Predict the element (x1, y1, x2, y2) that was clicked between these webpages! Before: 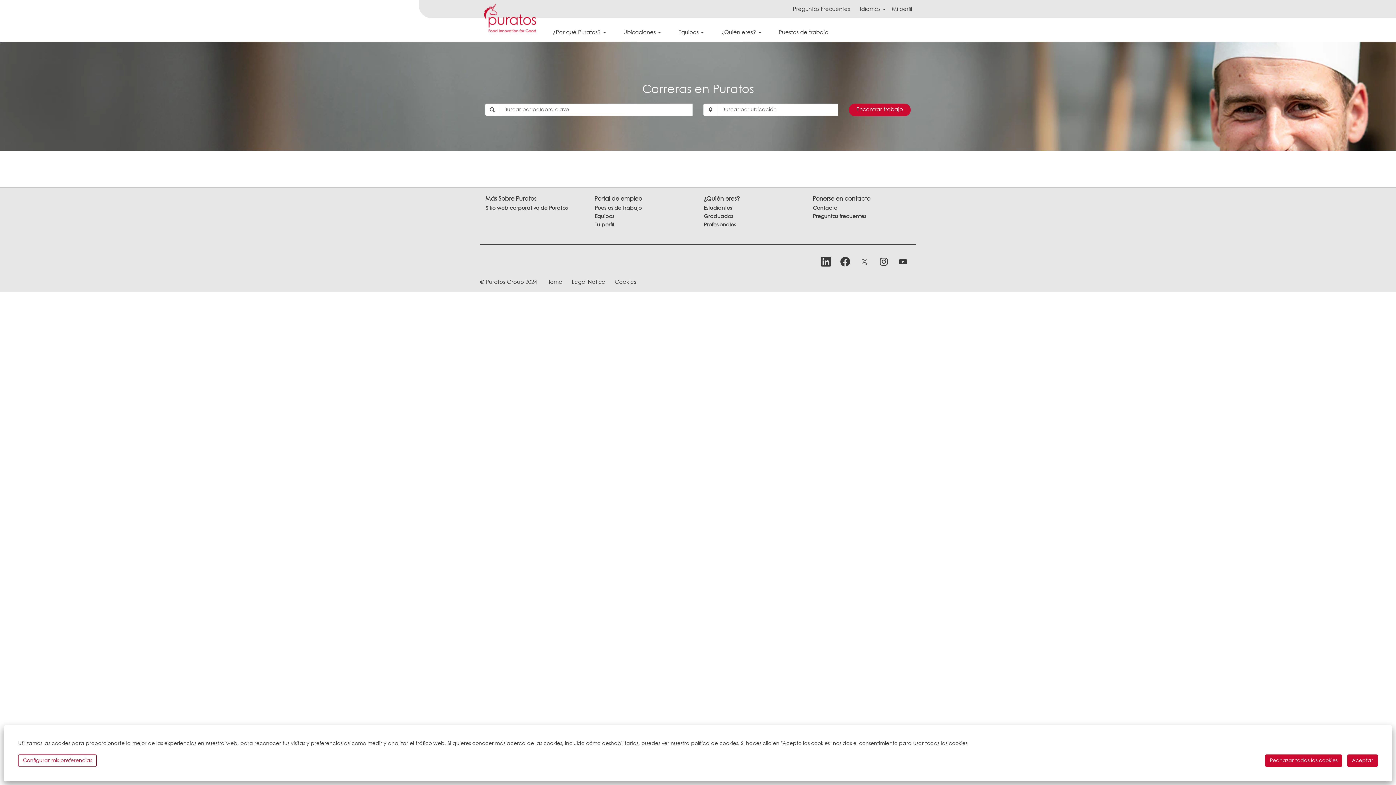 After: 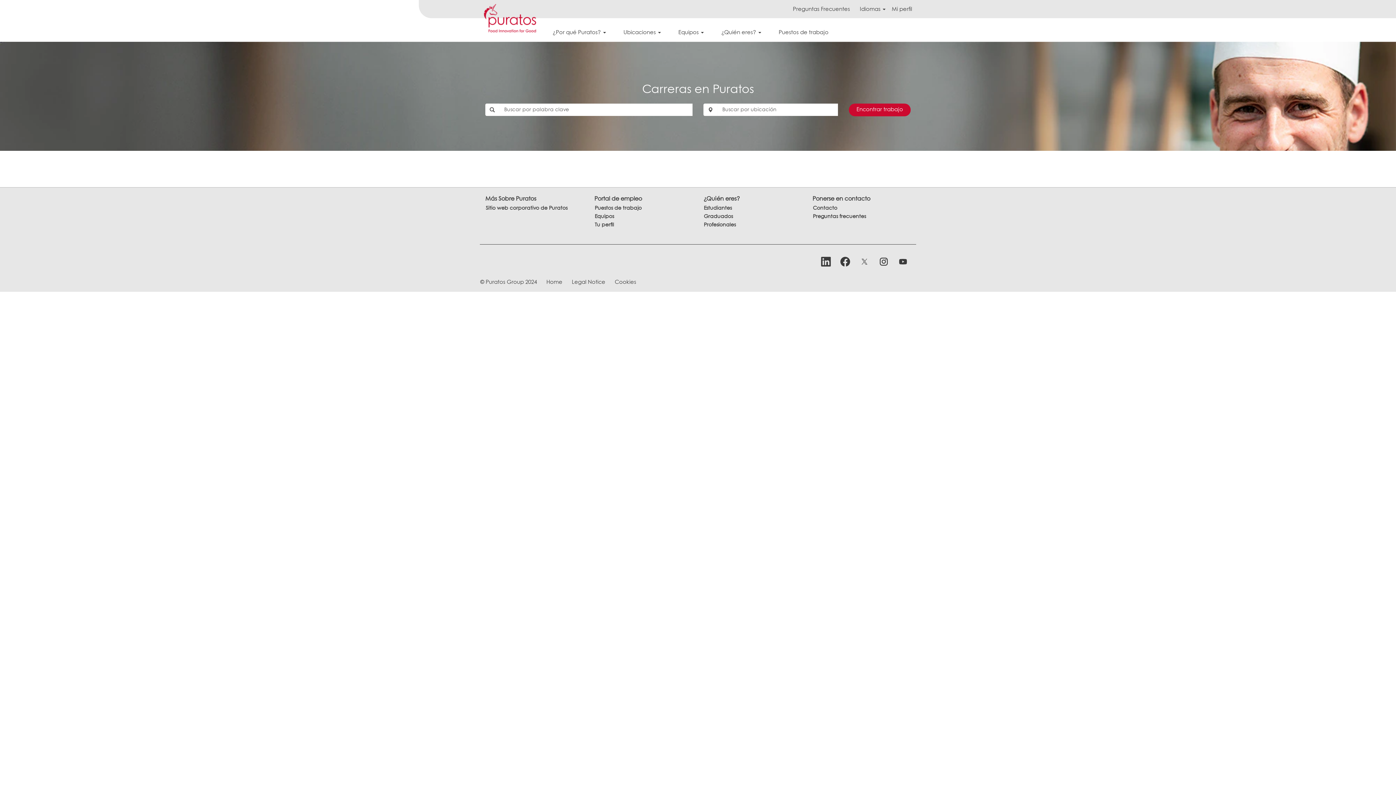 Action: label: Rechazar todas las cookies bbox: (1265, 754, 1342, 767)